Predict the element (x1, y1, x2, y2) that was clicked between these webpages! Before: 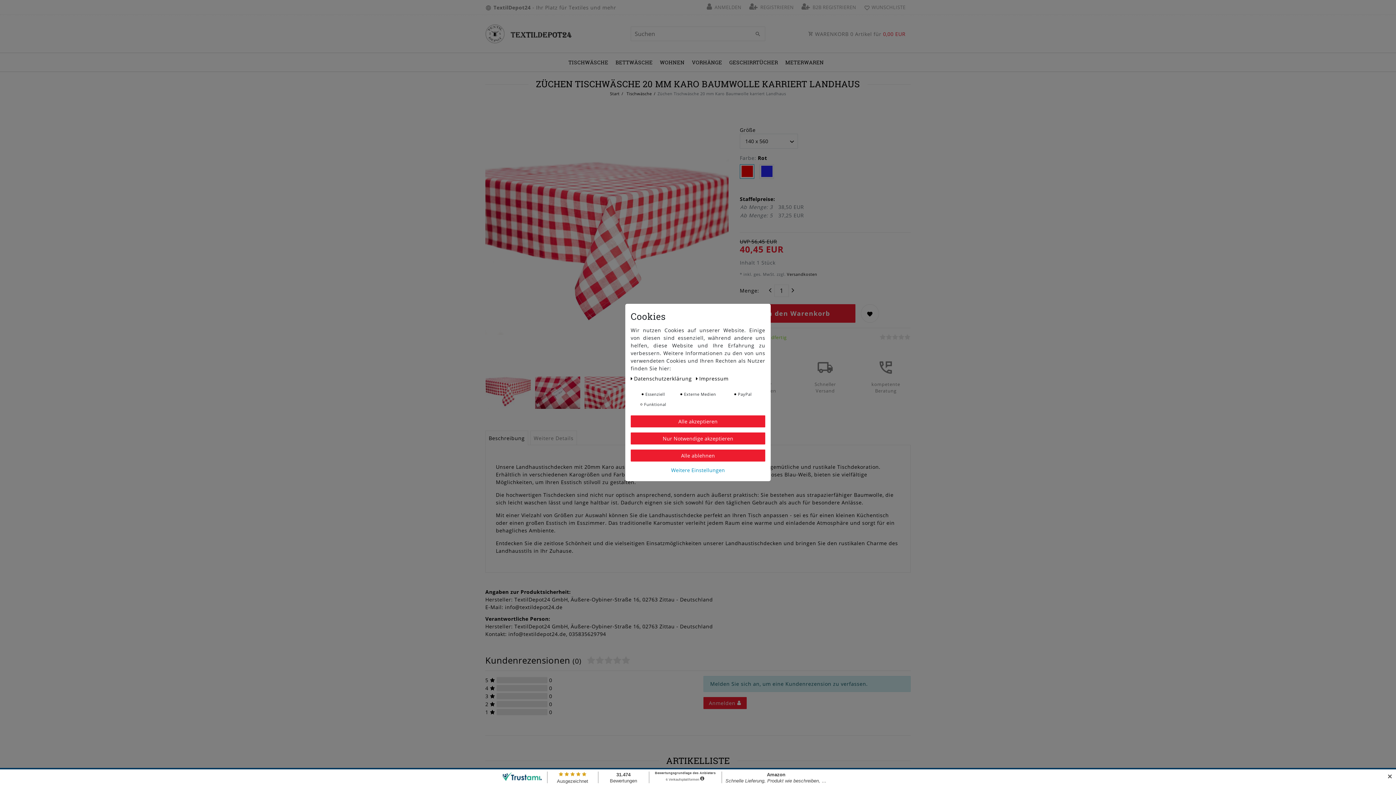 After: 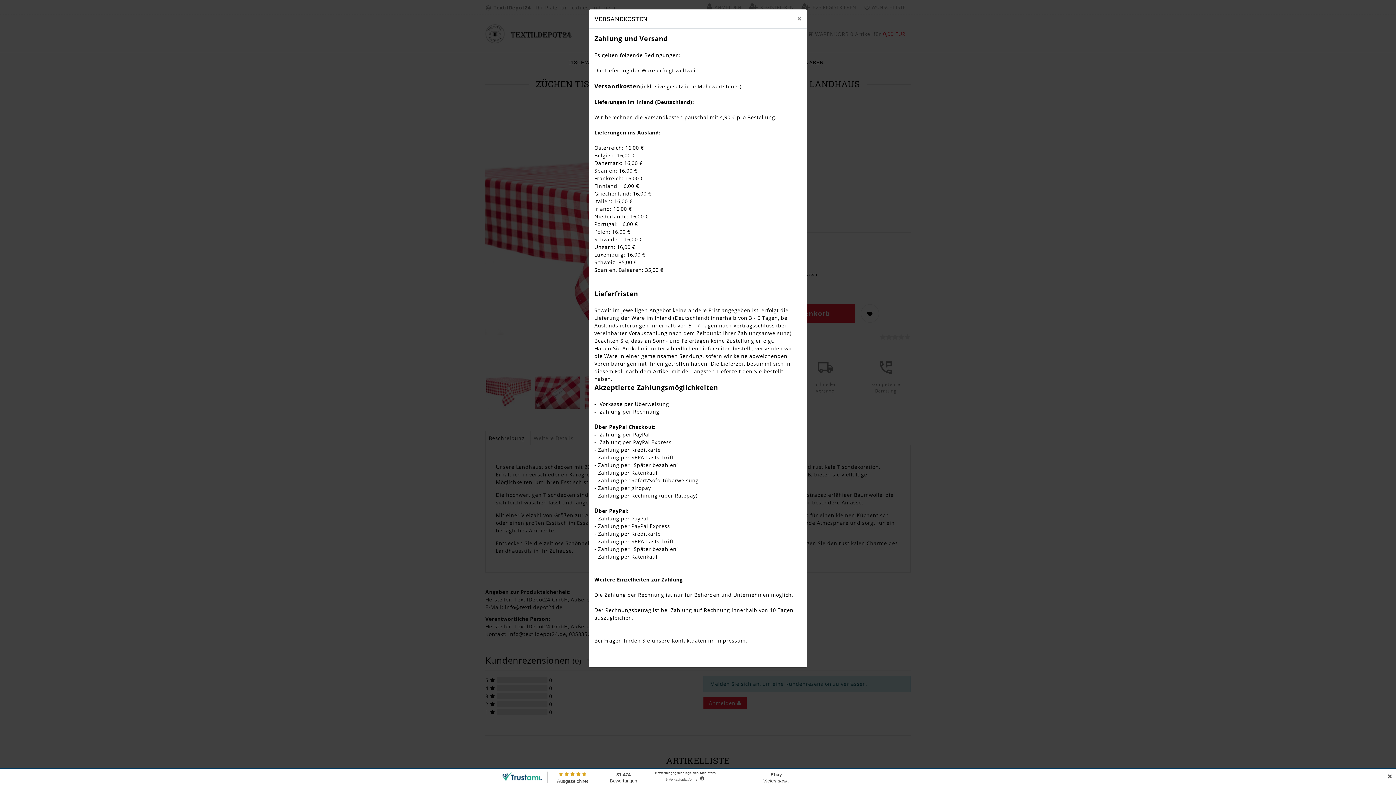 Action: bbox: (785, 271, 817, 277) label:  Versandkosten